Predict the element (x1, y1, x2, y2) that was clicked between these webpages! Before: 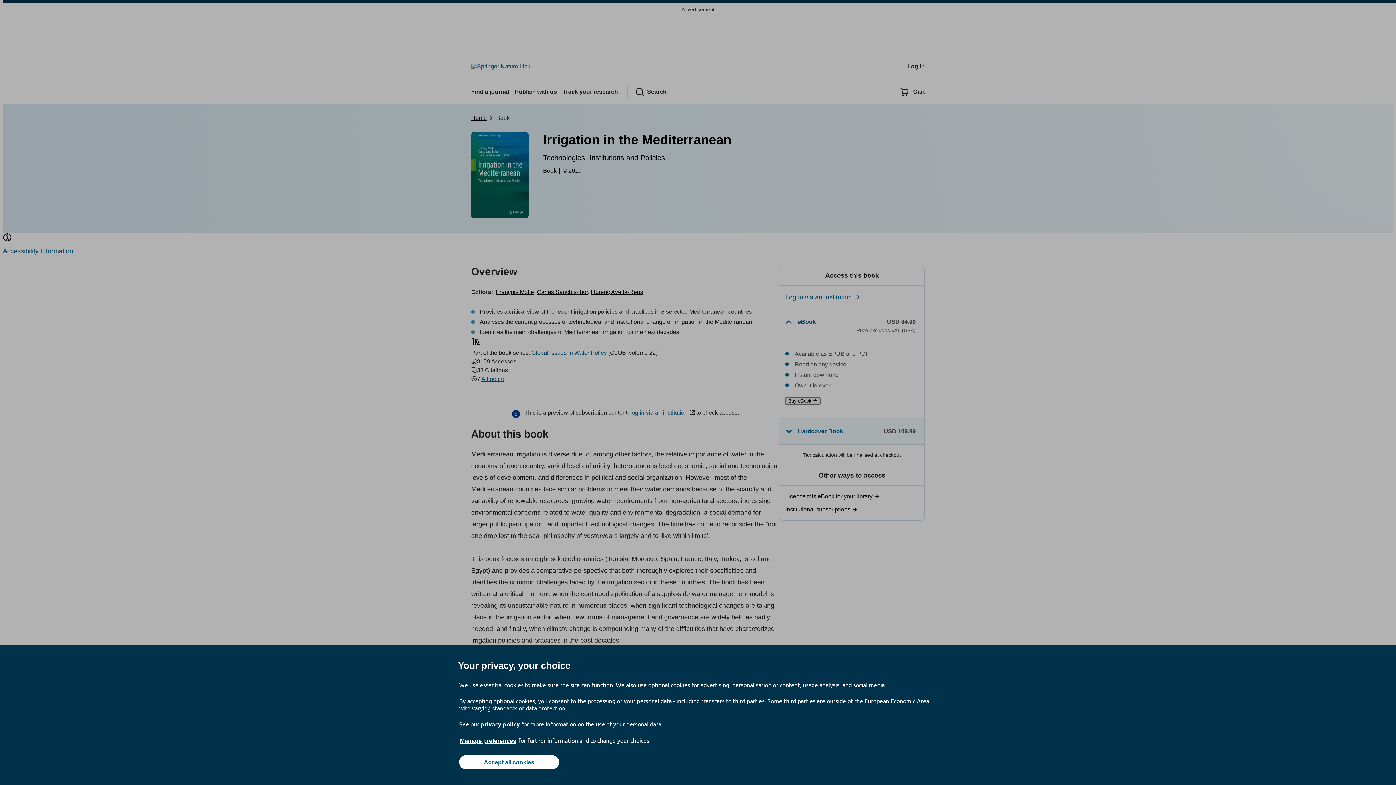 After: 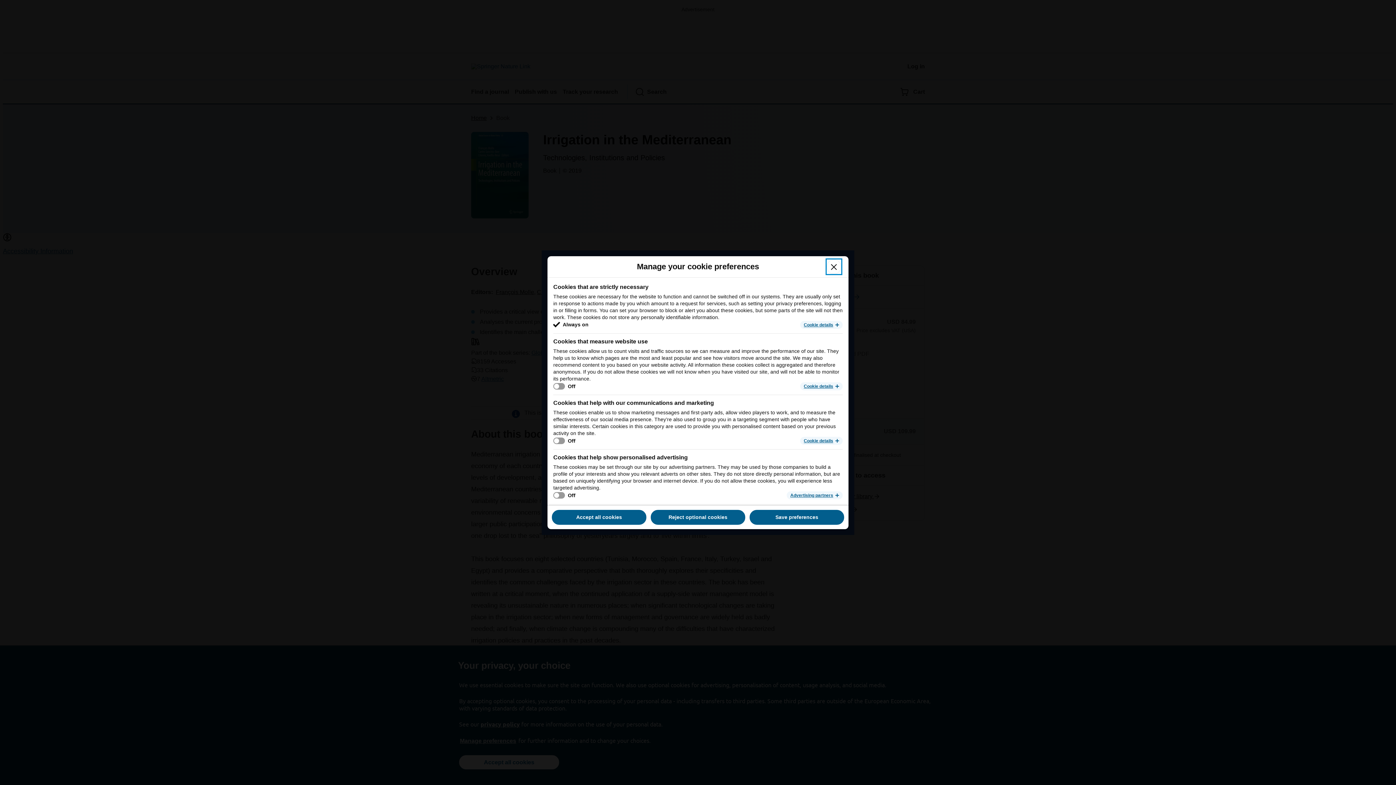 Action: label: Manage preferences bbox: (459, 737, 517, 745)